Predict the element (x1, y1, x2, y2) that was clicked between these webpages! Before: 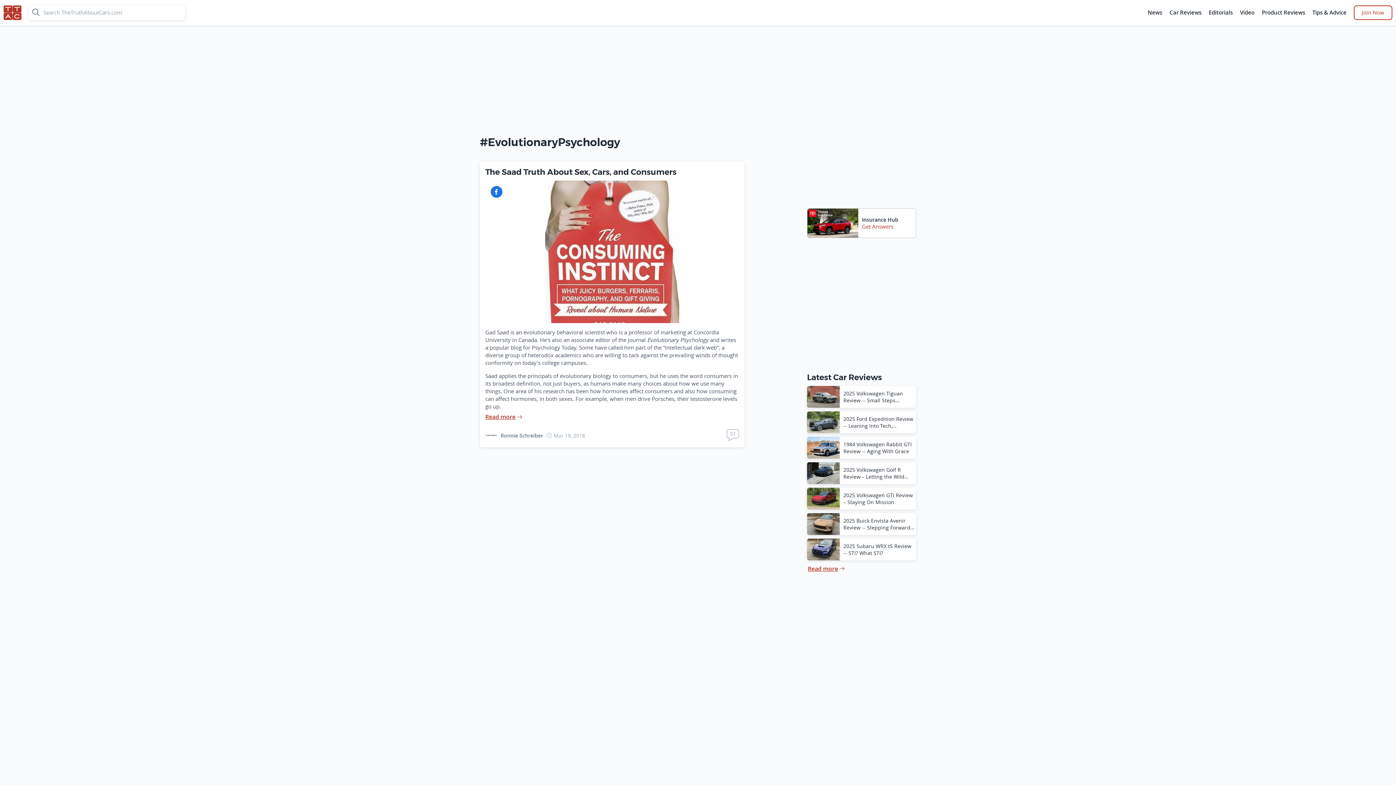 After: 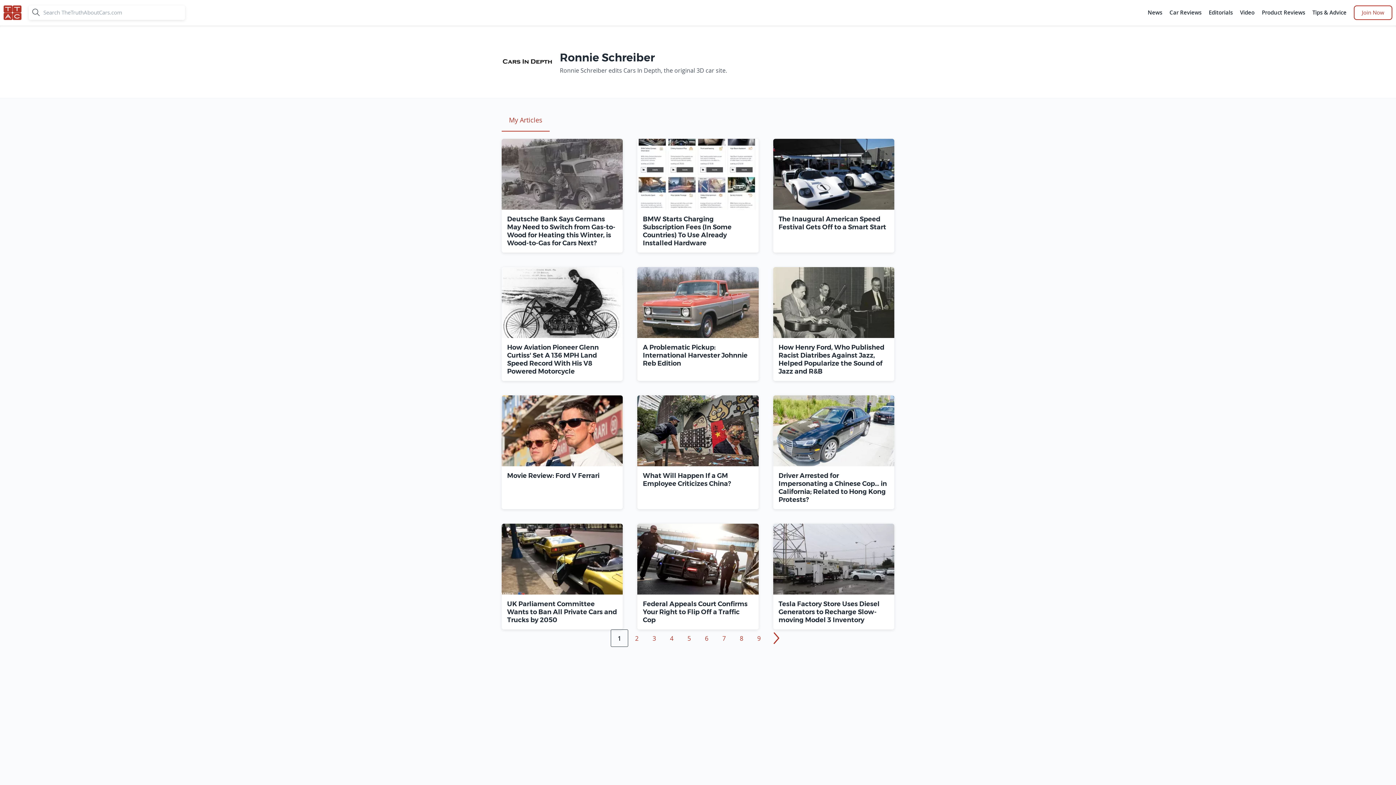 Action: label: Ronnie Schreiber bbox: (500, 432, 543, 439)